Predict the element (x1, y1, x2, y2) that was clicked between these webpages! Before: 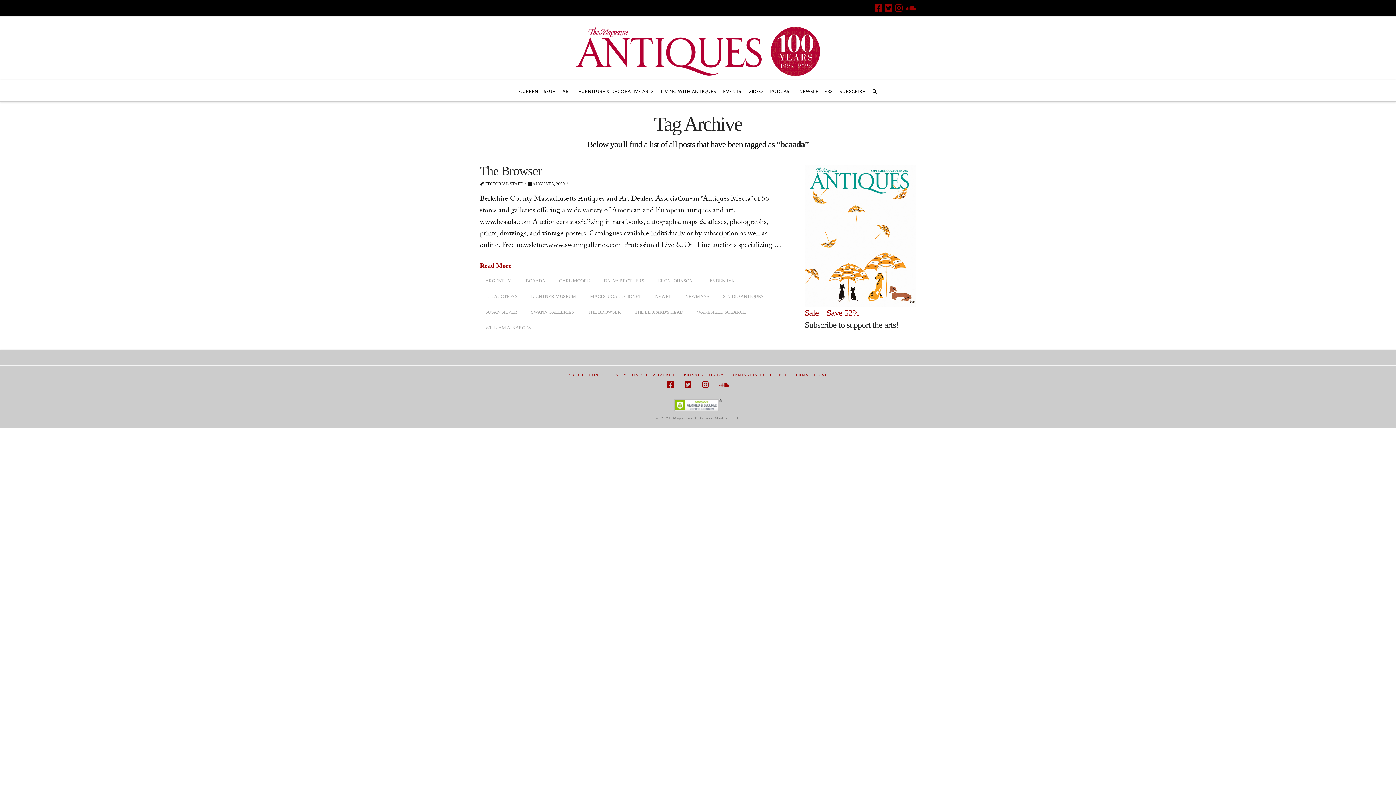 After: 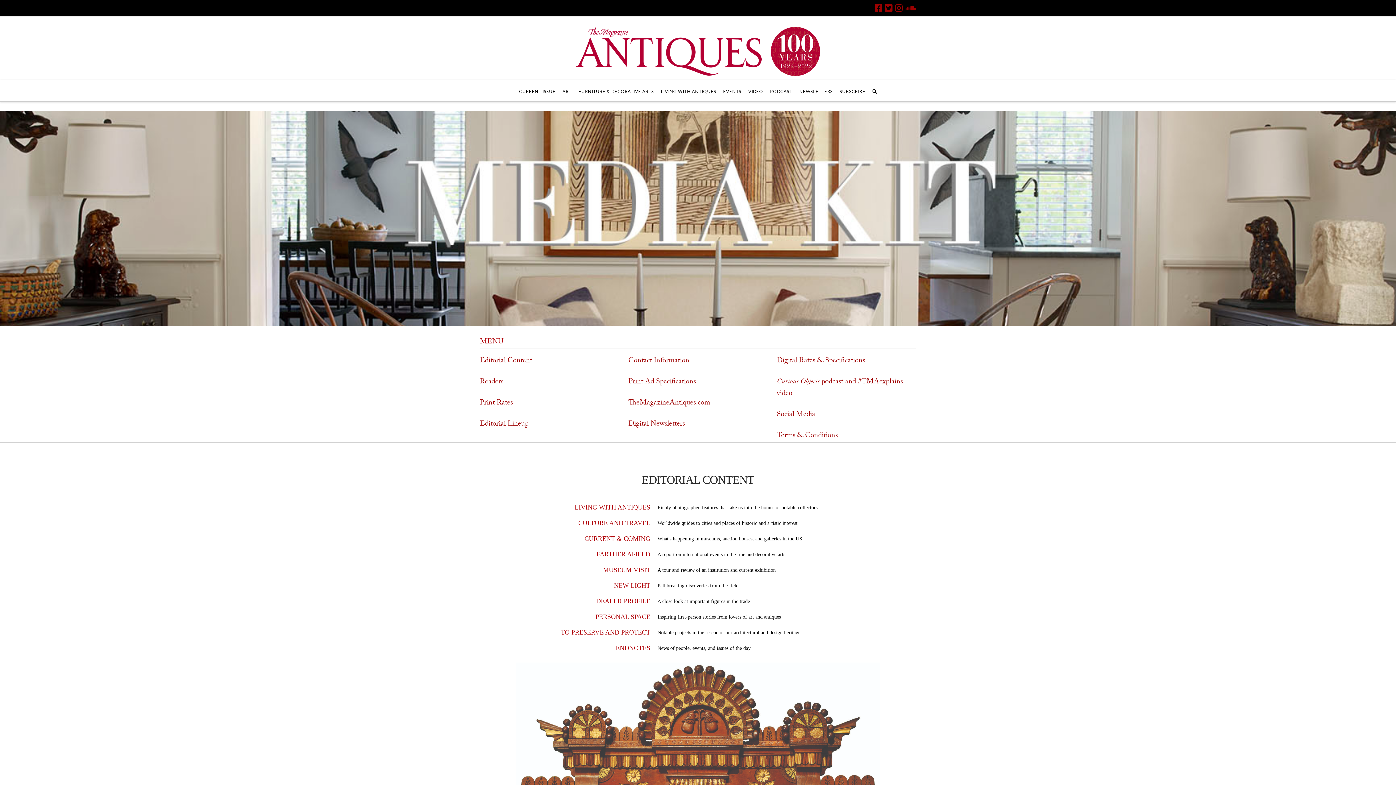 Action: label: MEDIA KIT bbox: (623, 372, 648, 377)